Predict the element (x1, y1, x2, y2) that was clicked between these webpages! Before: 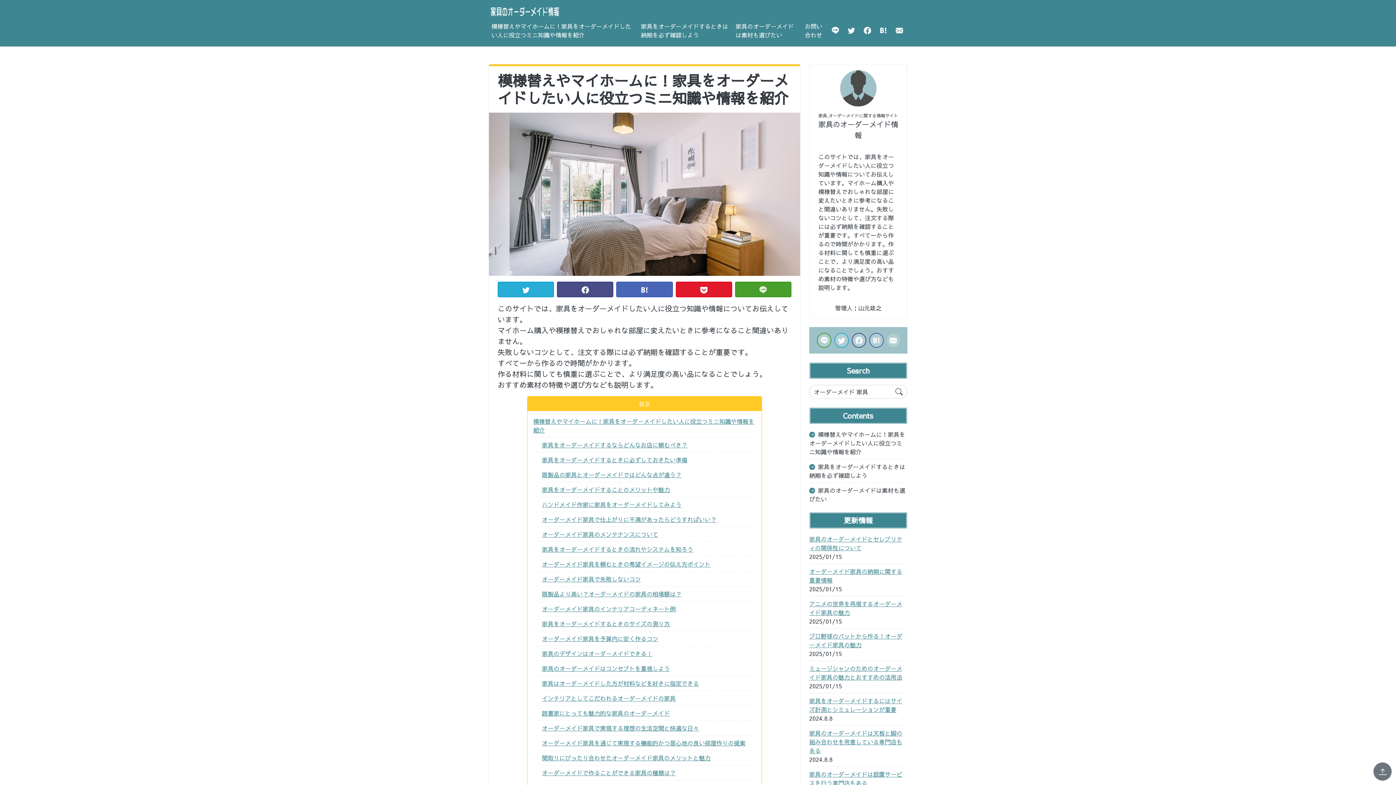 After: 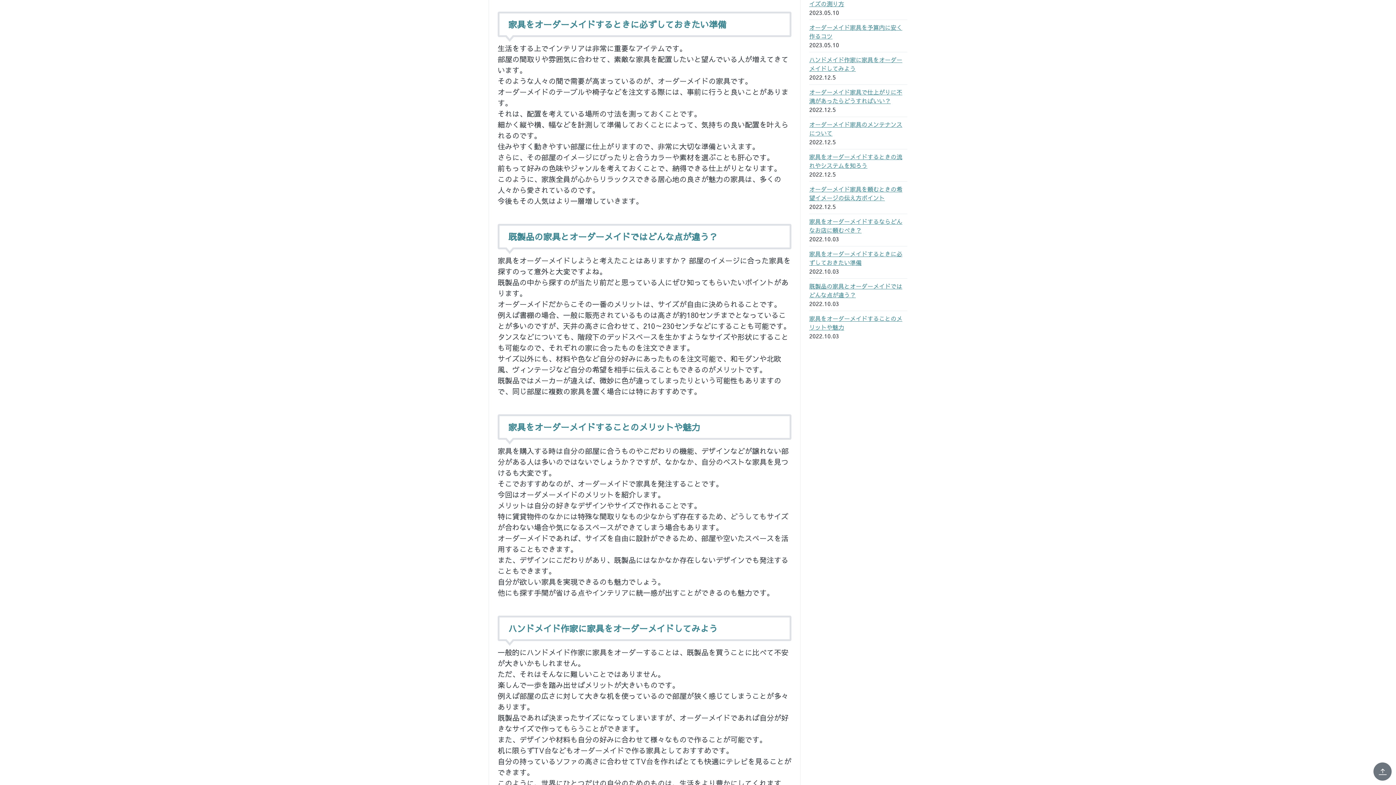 Action: bbox: (542, 452, 756, 467) label: 家具をオーダーメイドするときに必ずしておきたい準備